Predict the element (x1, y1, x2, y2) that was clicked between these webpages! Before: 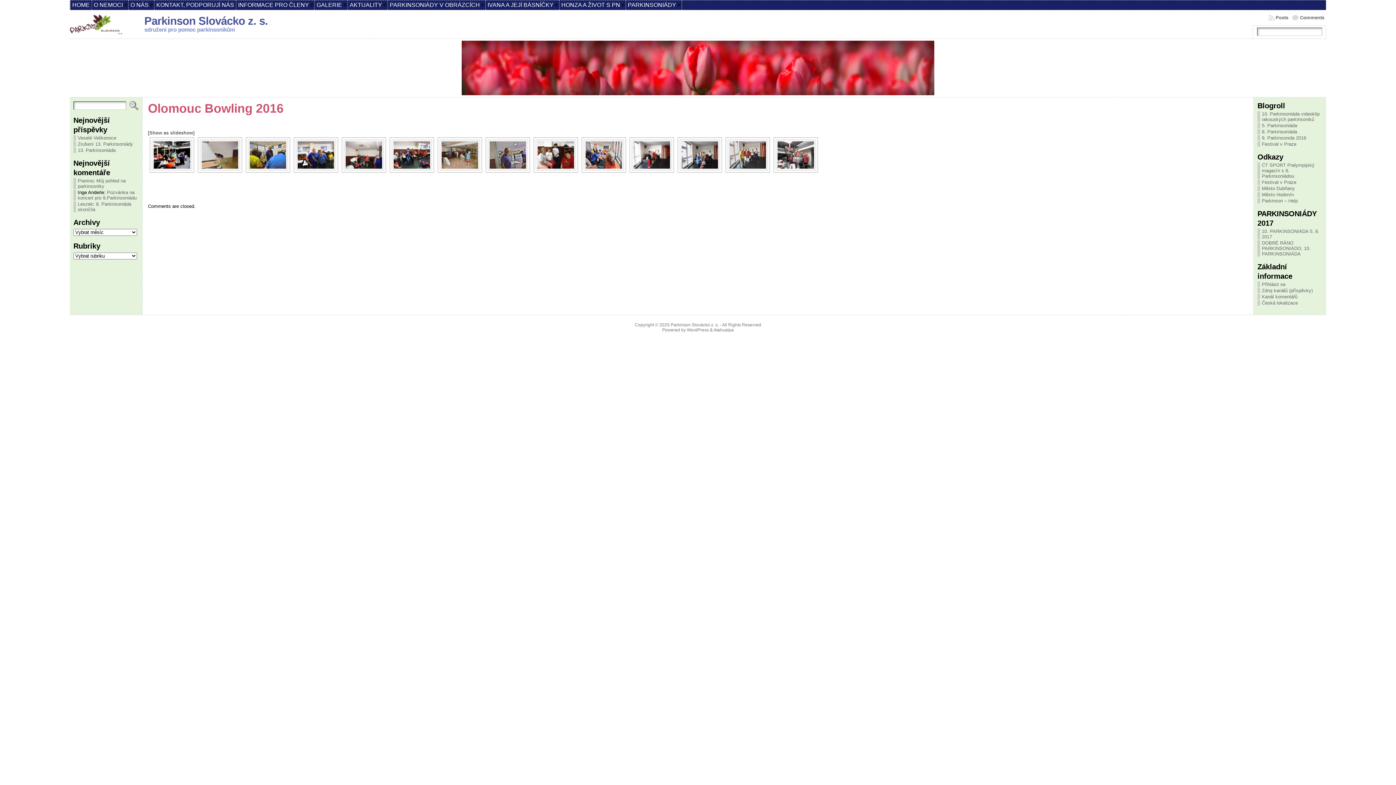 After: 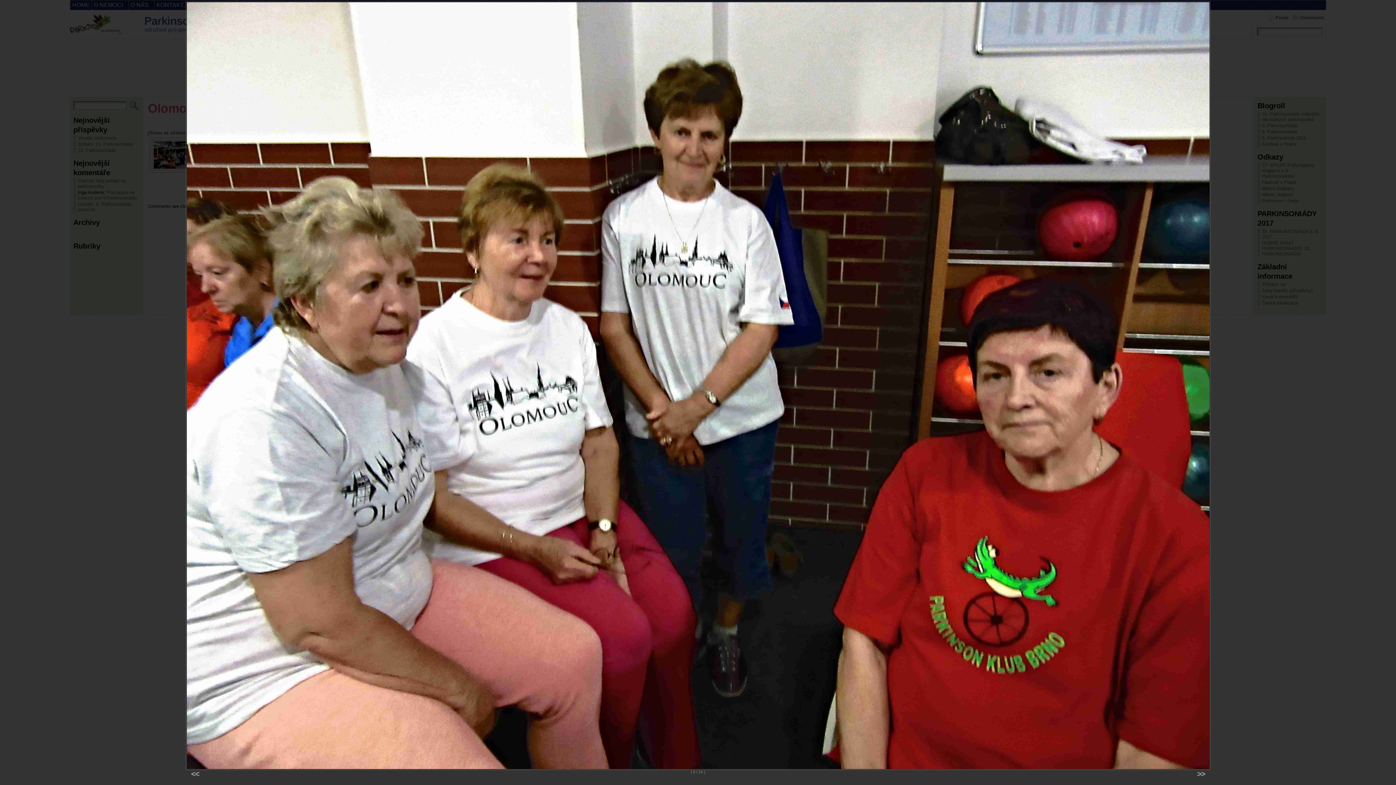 Action: bbox: (535, 139, 576, 170)